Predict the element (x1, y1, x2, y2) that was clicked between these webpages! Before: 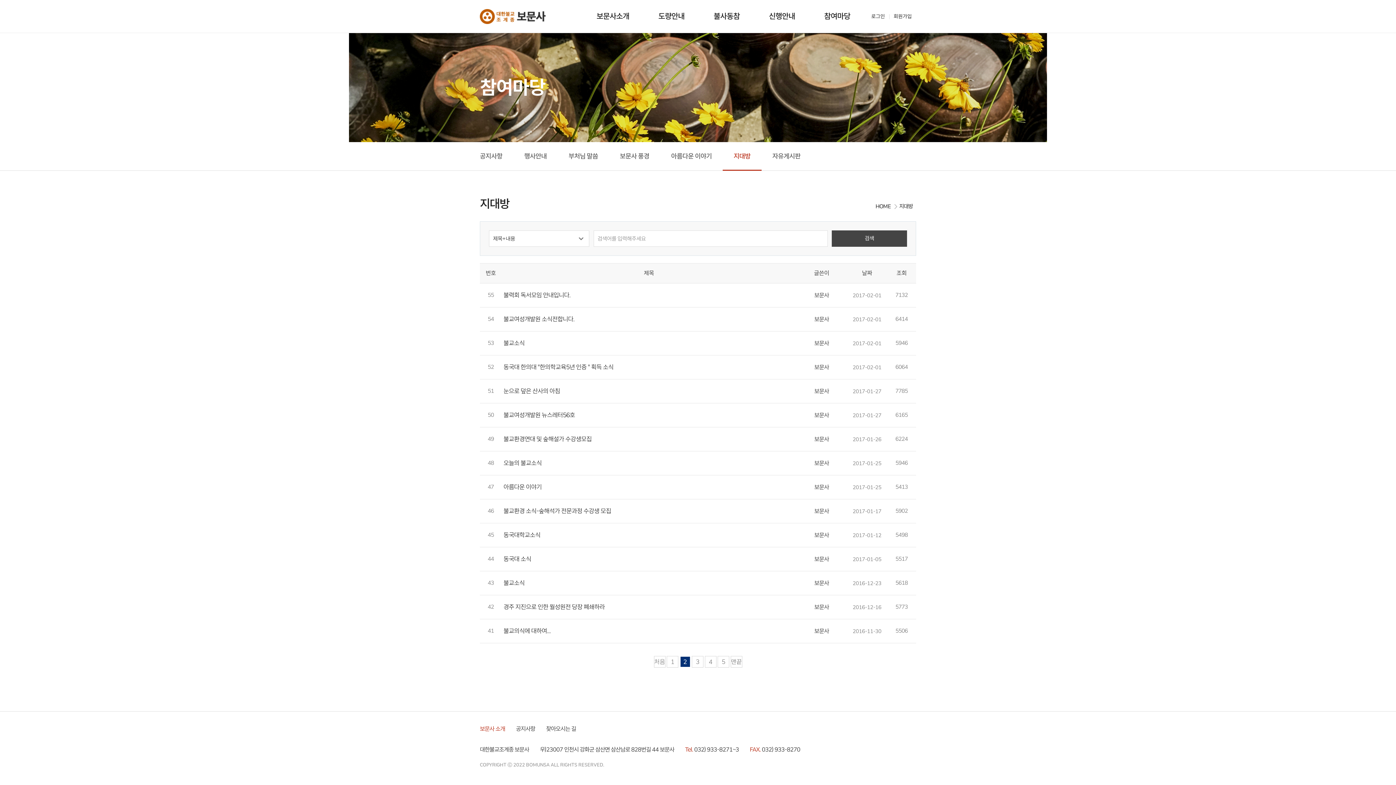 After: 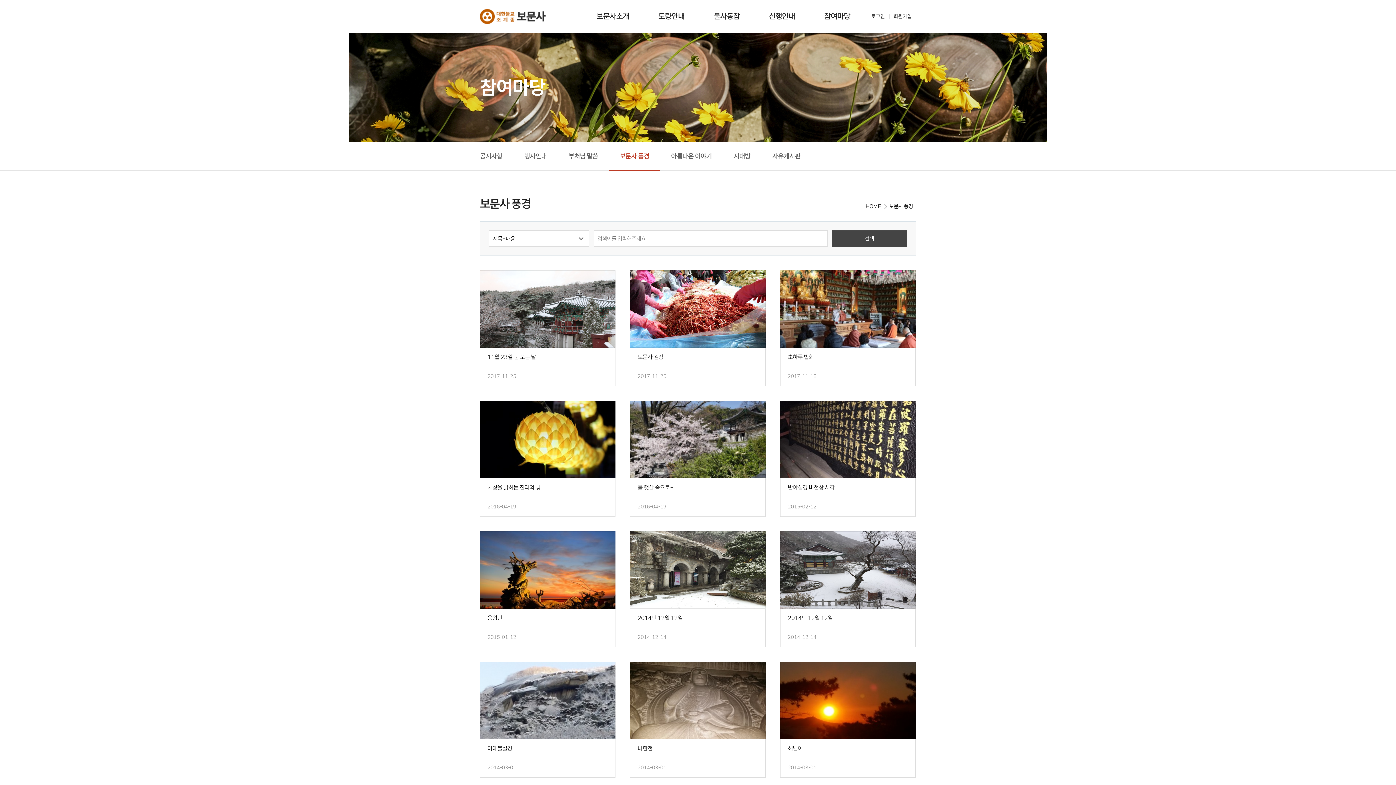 Action: bbox: (609, 142, 660, 170) label: 보문사 풍경